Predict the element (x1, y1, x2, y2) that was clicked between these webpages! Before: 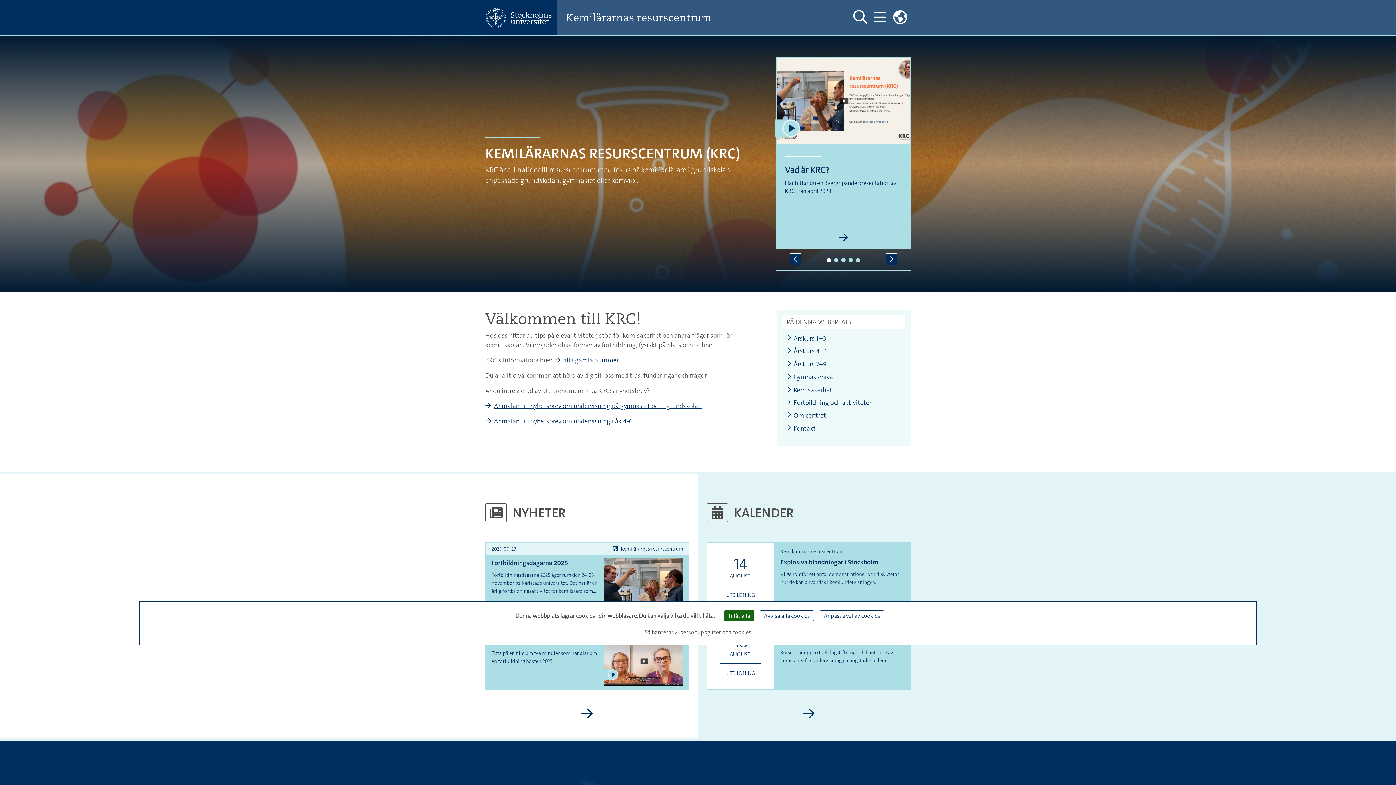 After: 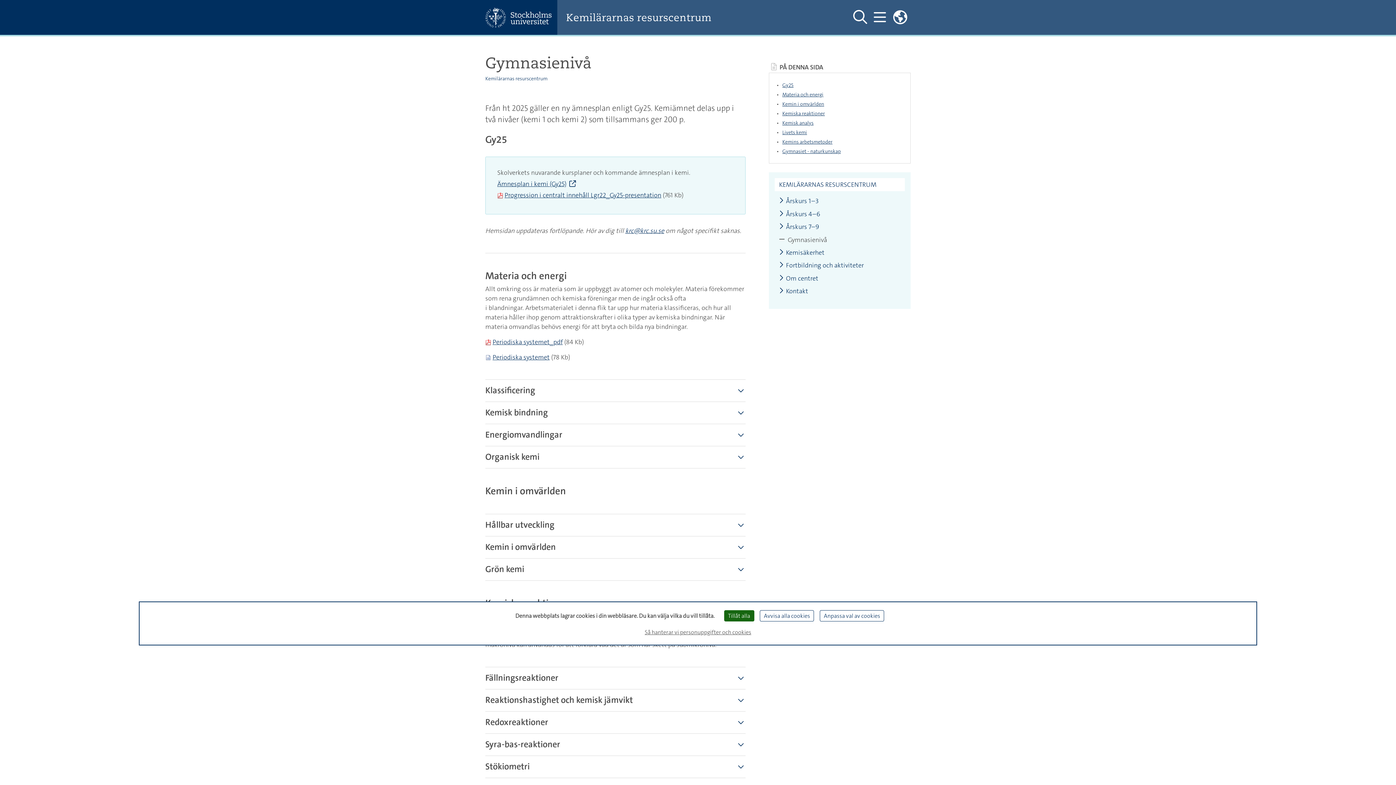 Action: bbox: (786, 373, 833, 380) label: Gymnasienivå